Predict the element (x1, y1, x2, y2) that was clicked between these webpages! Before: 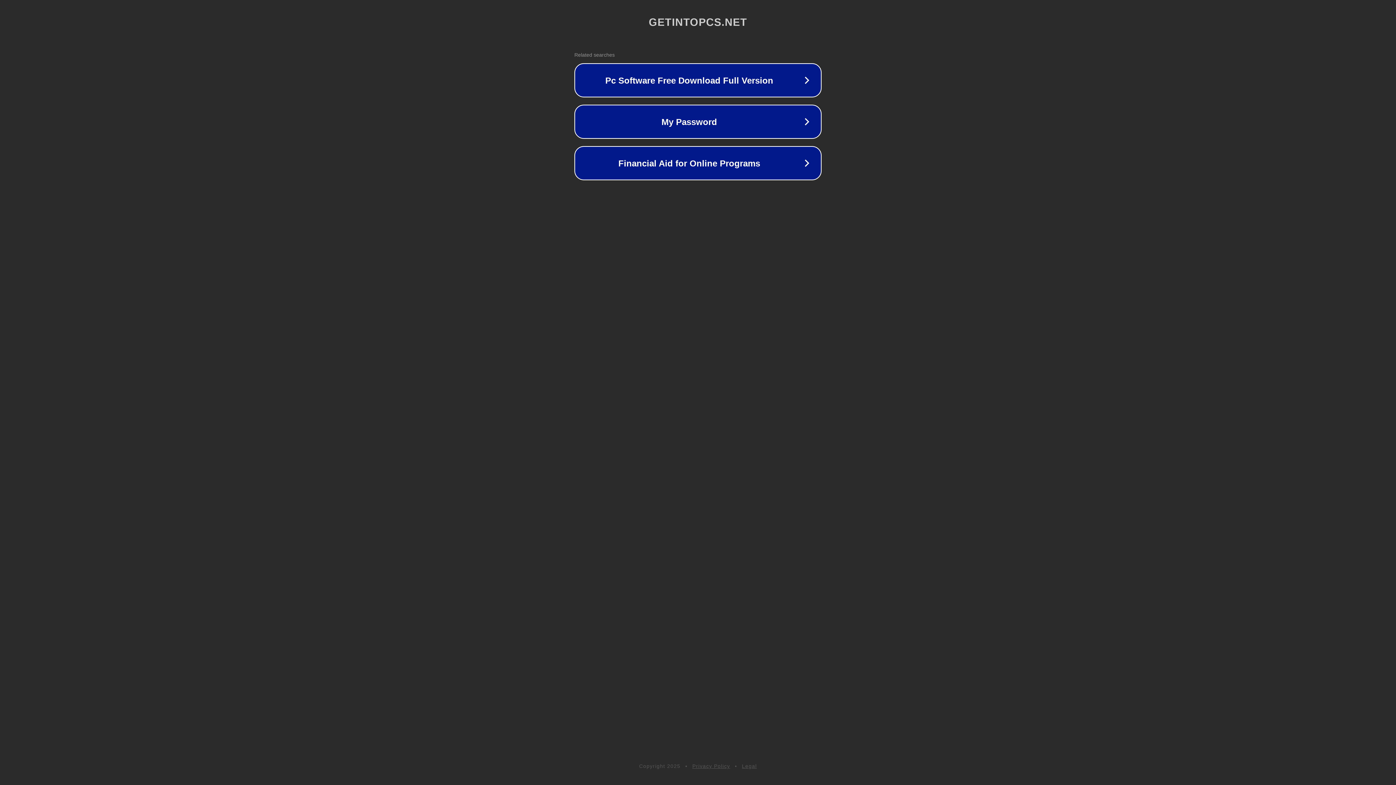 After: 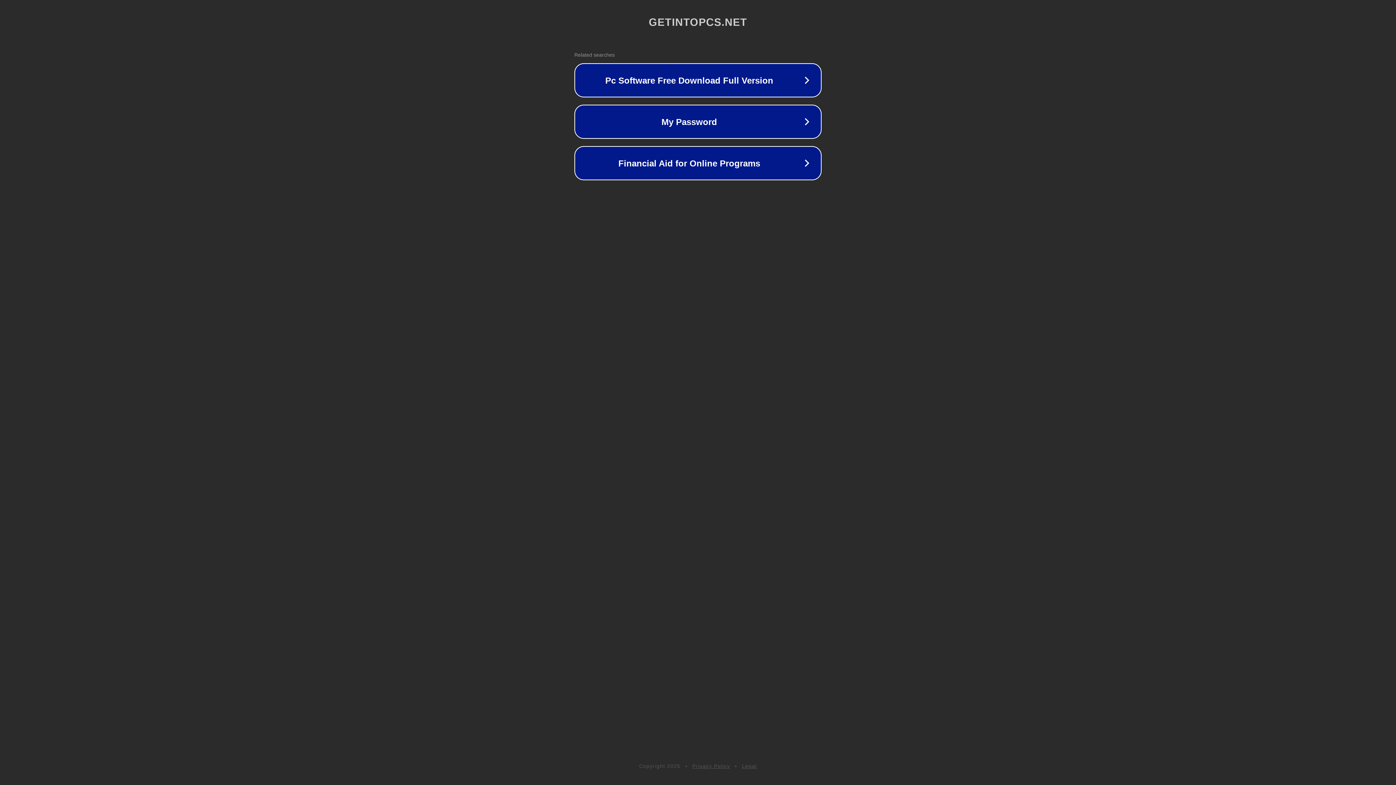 Action: label: Privacy Policy bbox: (692, 763, 730, 769)